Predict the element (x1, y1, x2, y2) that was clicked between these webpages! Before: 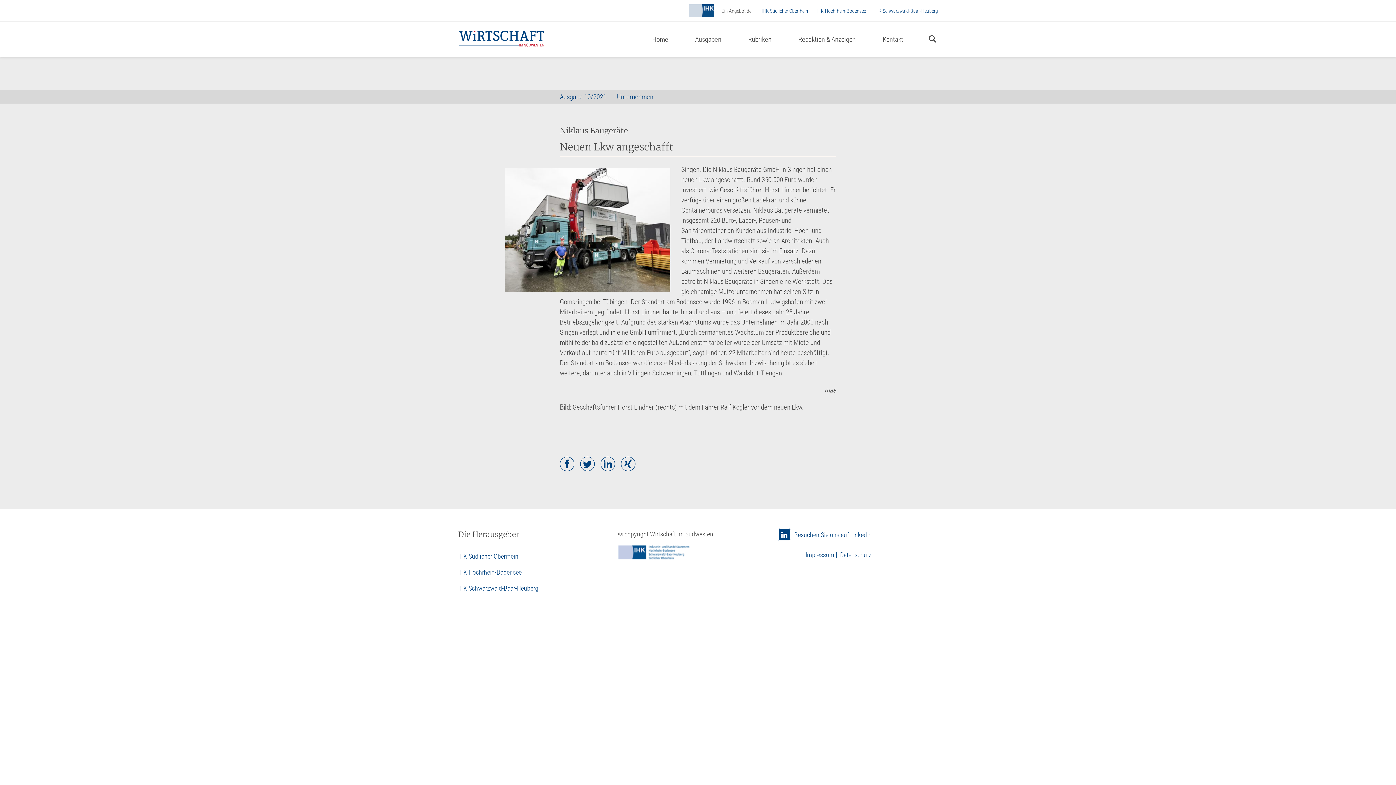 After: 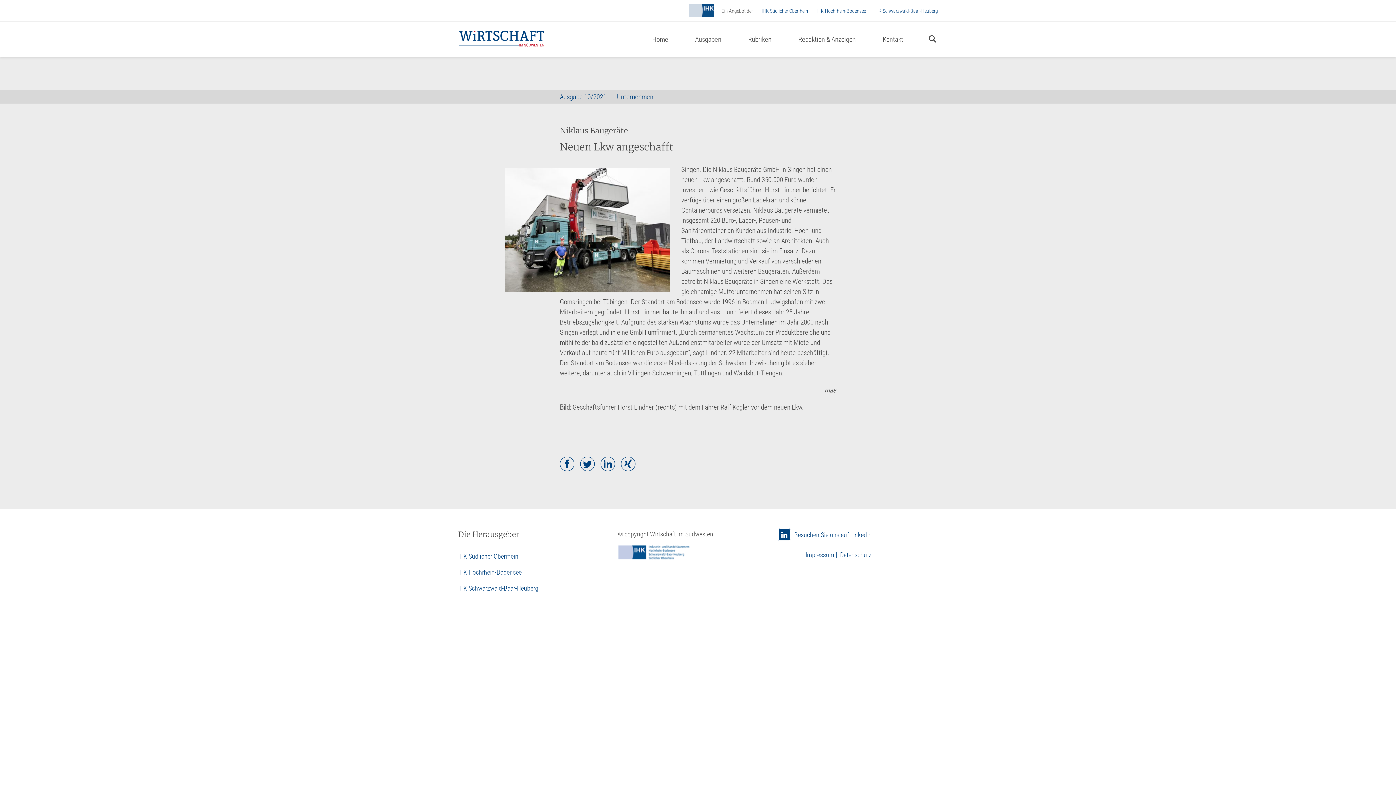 Action: label: IHK Südlicher Oberrhein bbox: (458, 552, 518, 560)